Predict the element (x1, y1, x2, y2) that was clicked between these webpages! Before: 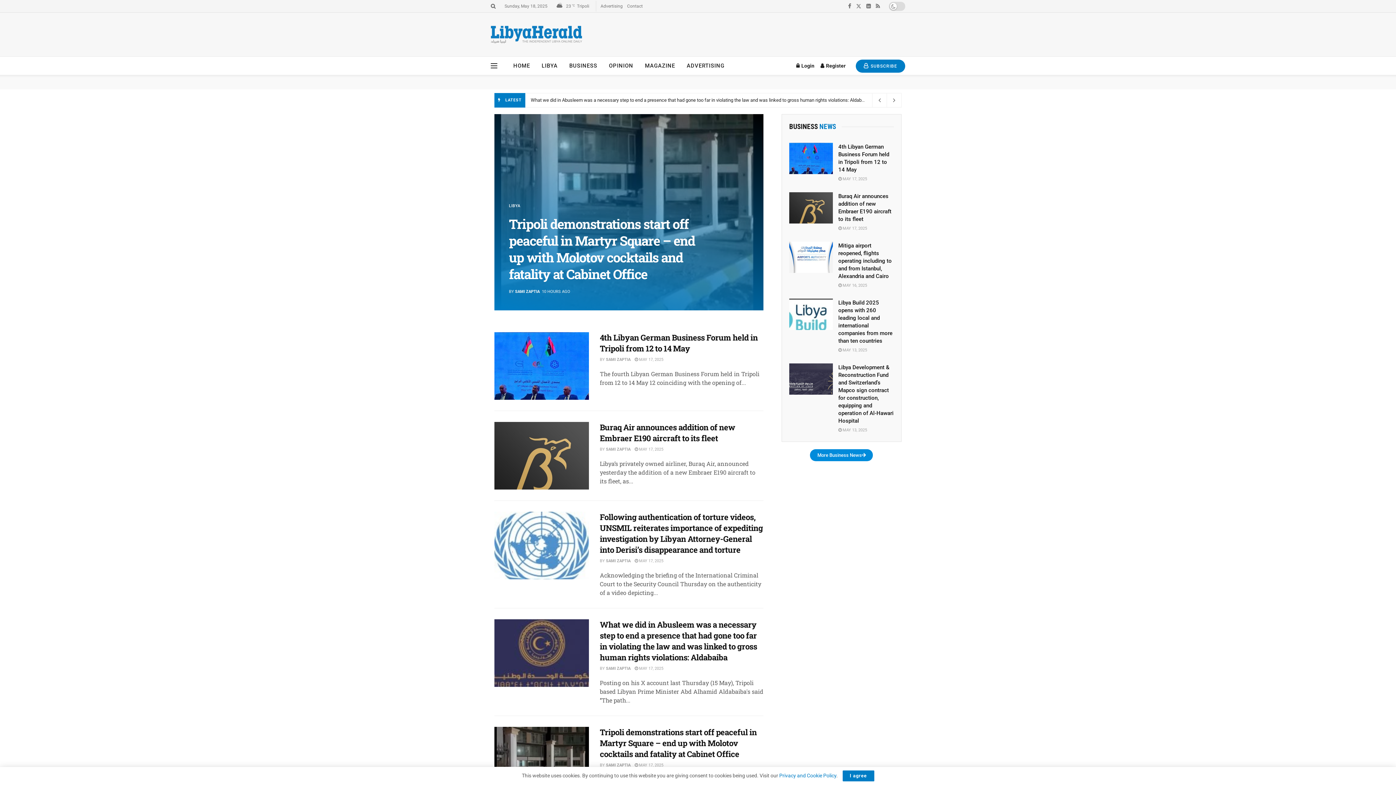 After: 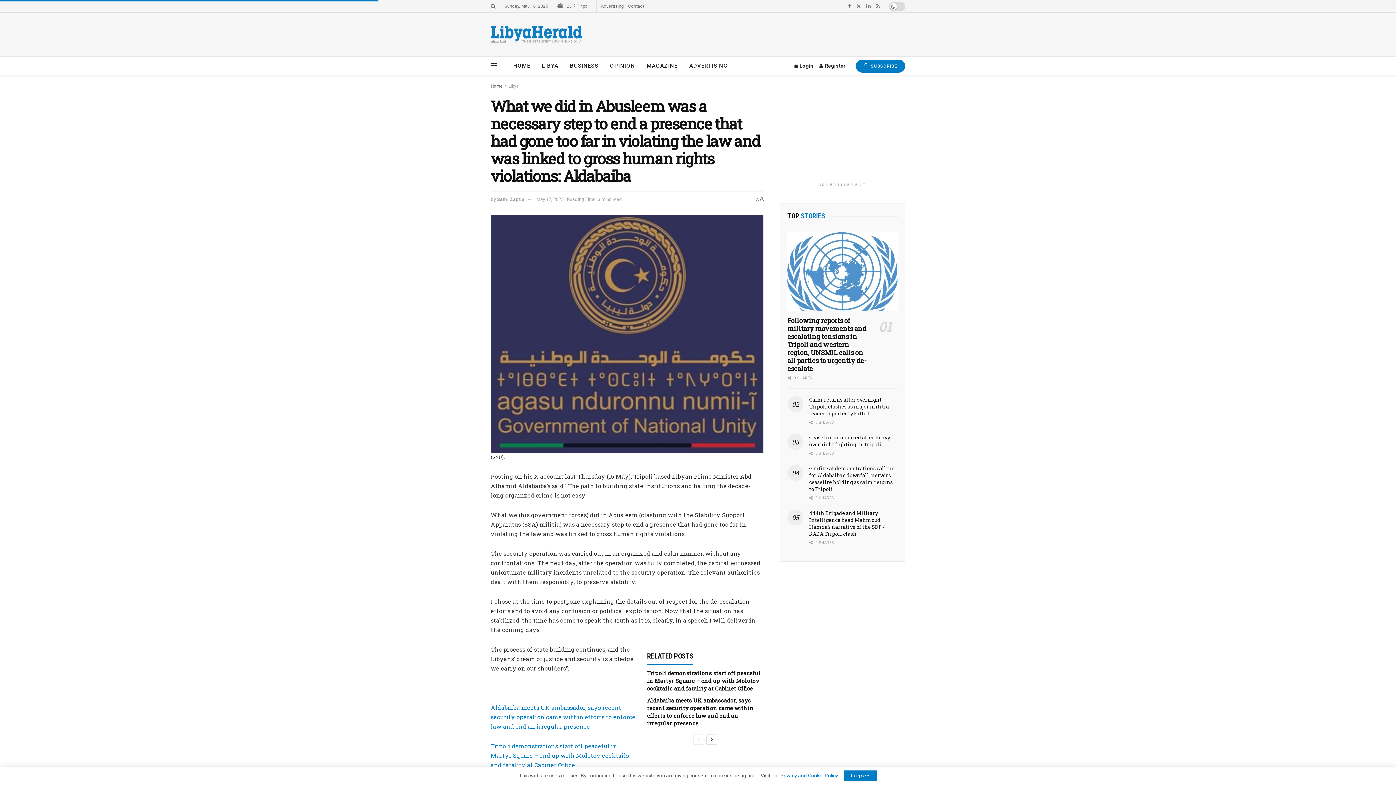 Action: bbox: (530, 97, 870, 102) label: What we did in Abusleem was a necessary step to end a presence that had gone too far in violating the law and was linked to gross human rights violations: Aldabaiba